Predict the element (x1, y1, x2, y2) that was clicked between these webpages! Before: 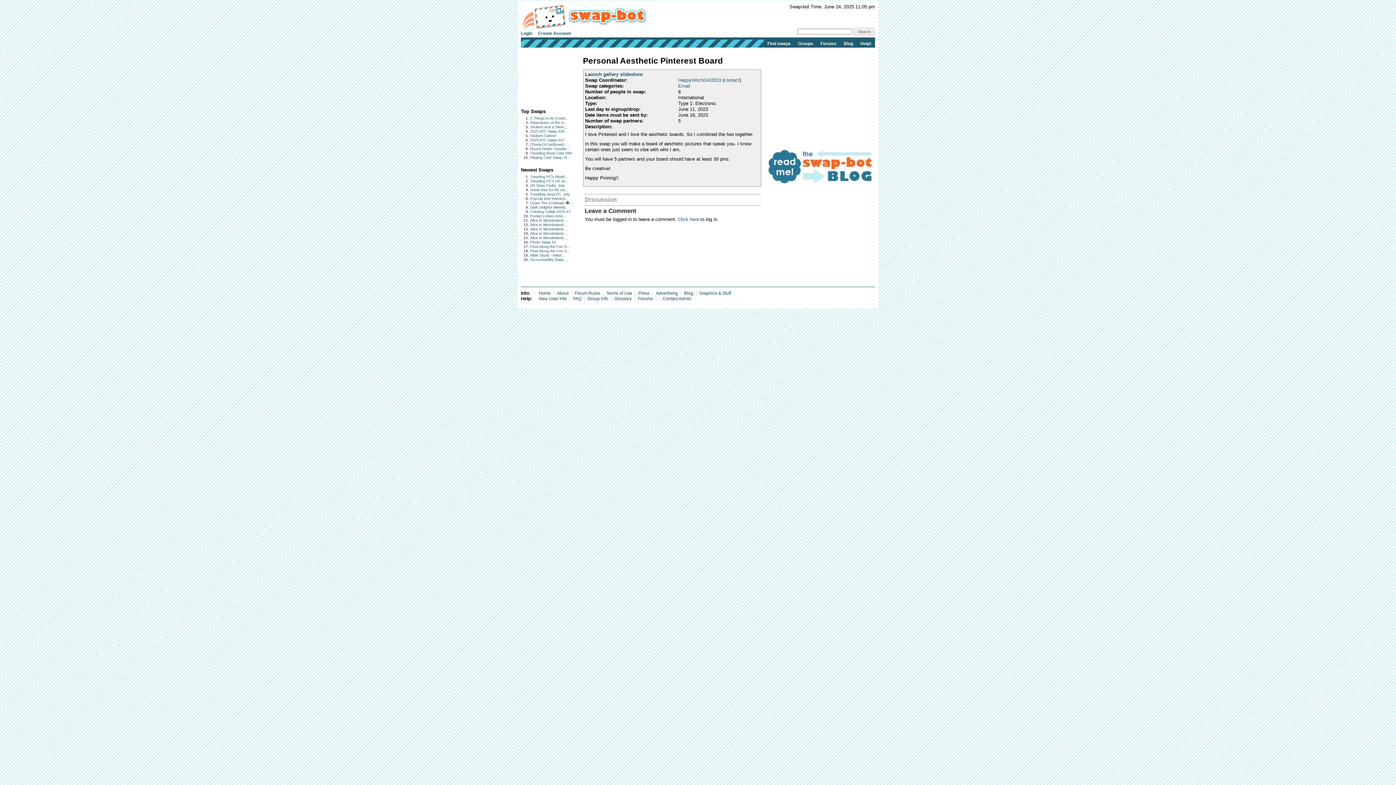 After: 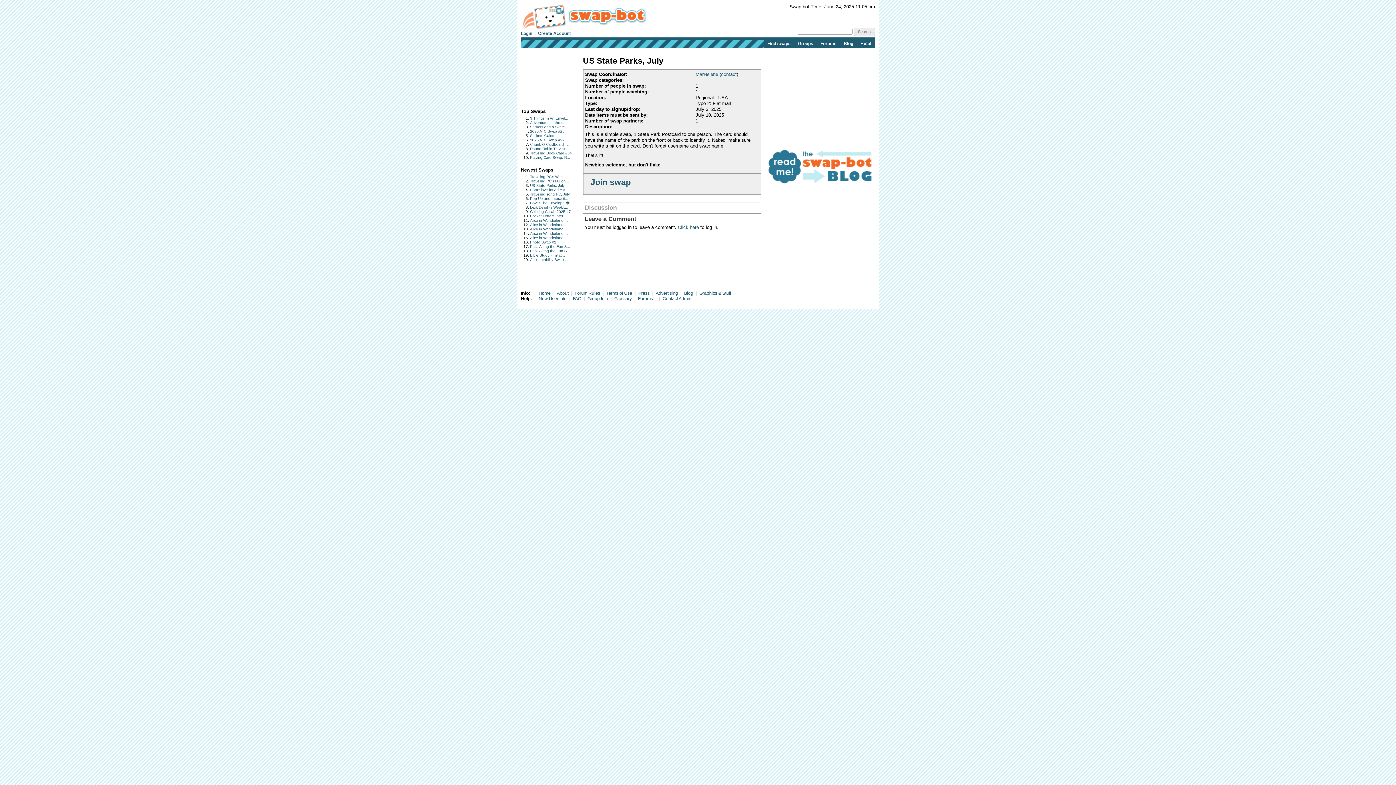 Action: bbox: (530, 183, 564, 187) label: US State Parks, July